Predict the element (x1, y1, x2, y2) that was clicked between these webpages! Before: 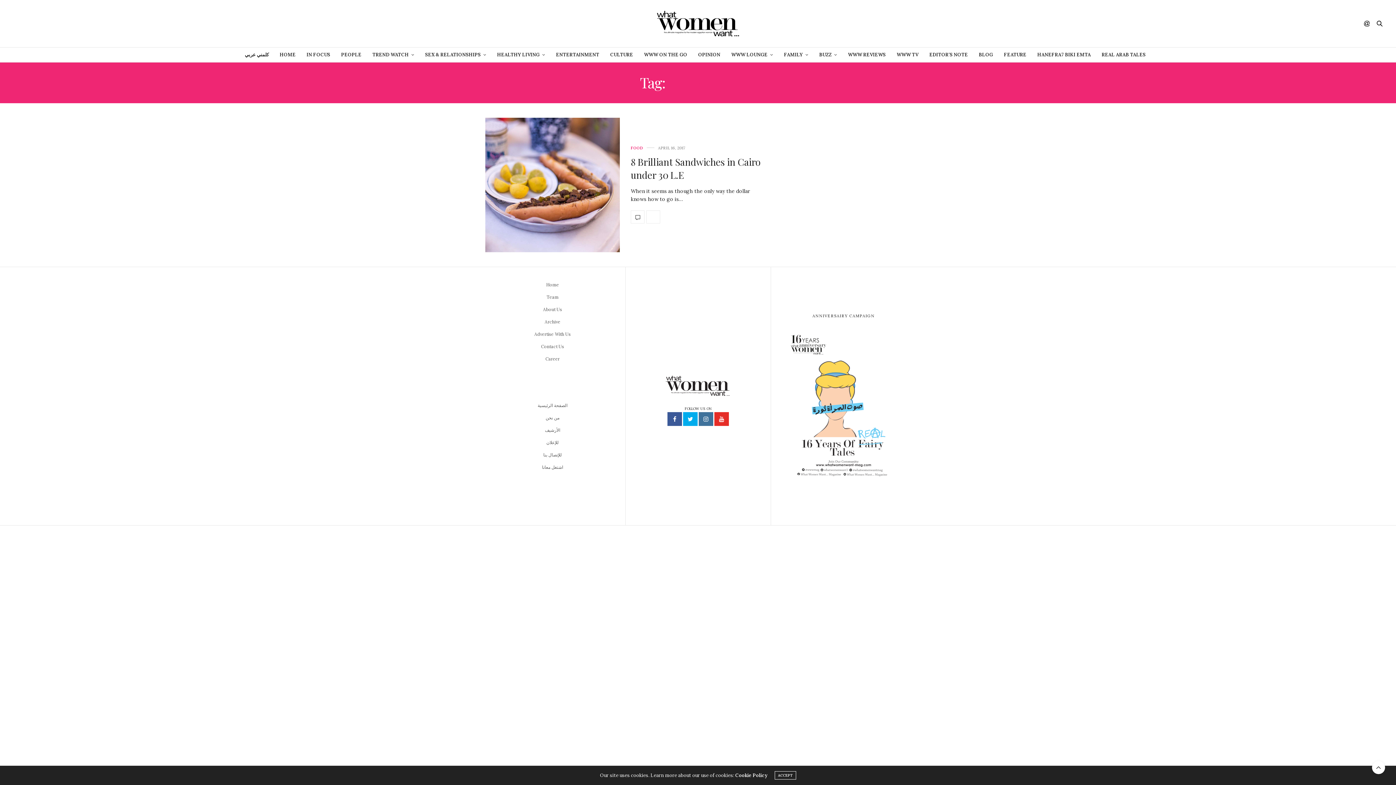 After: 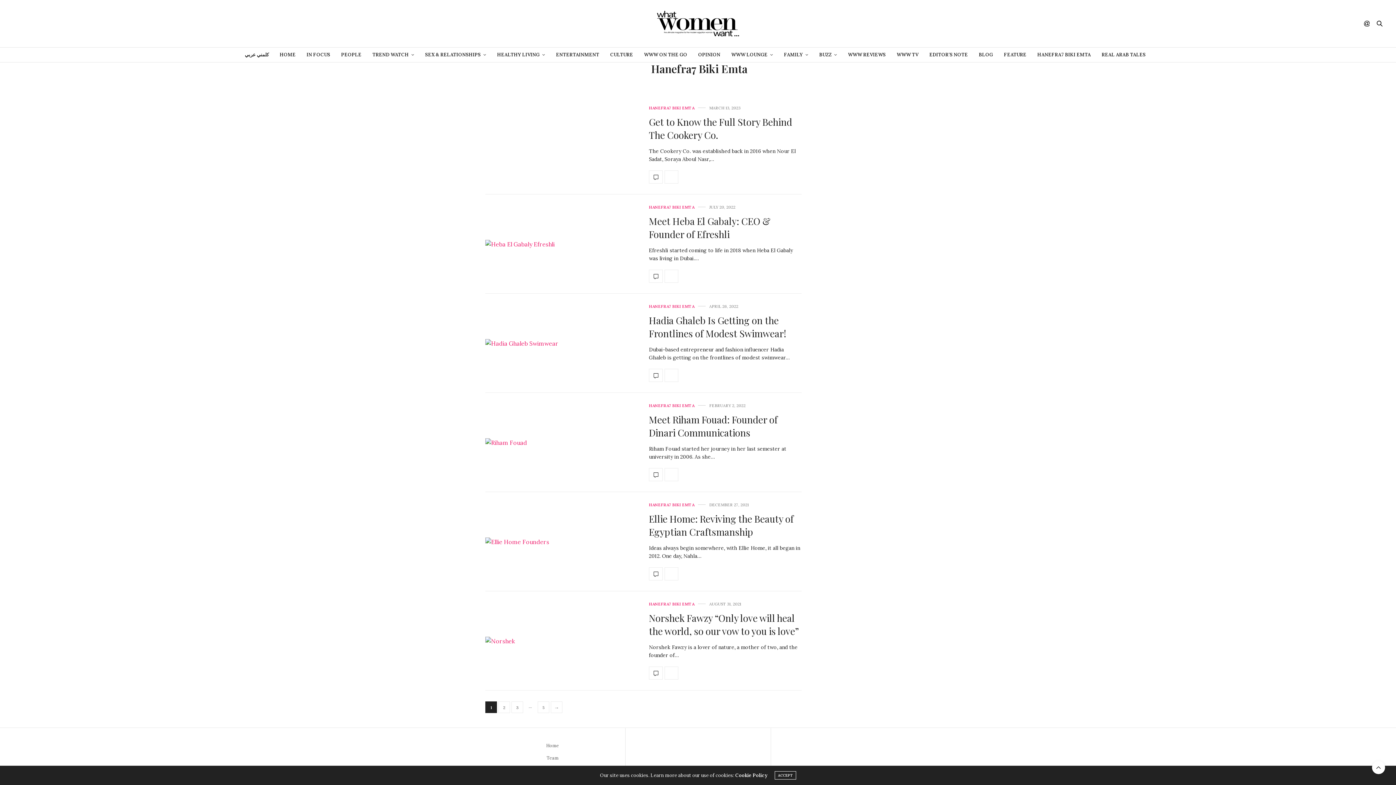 Action: bbox: (1037, 47, 1091, 62) label: HANEFRA7 BIKI EMTA